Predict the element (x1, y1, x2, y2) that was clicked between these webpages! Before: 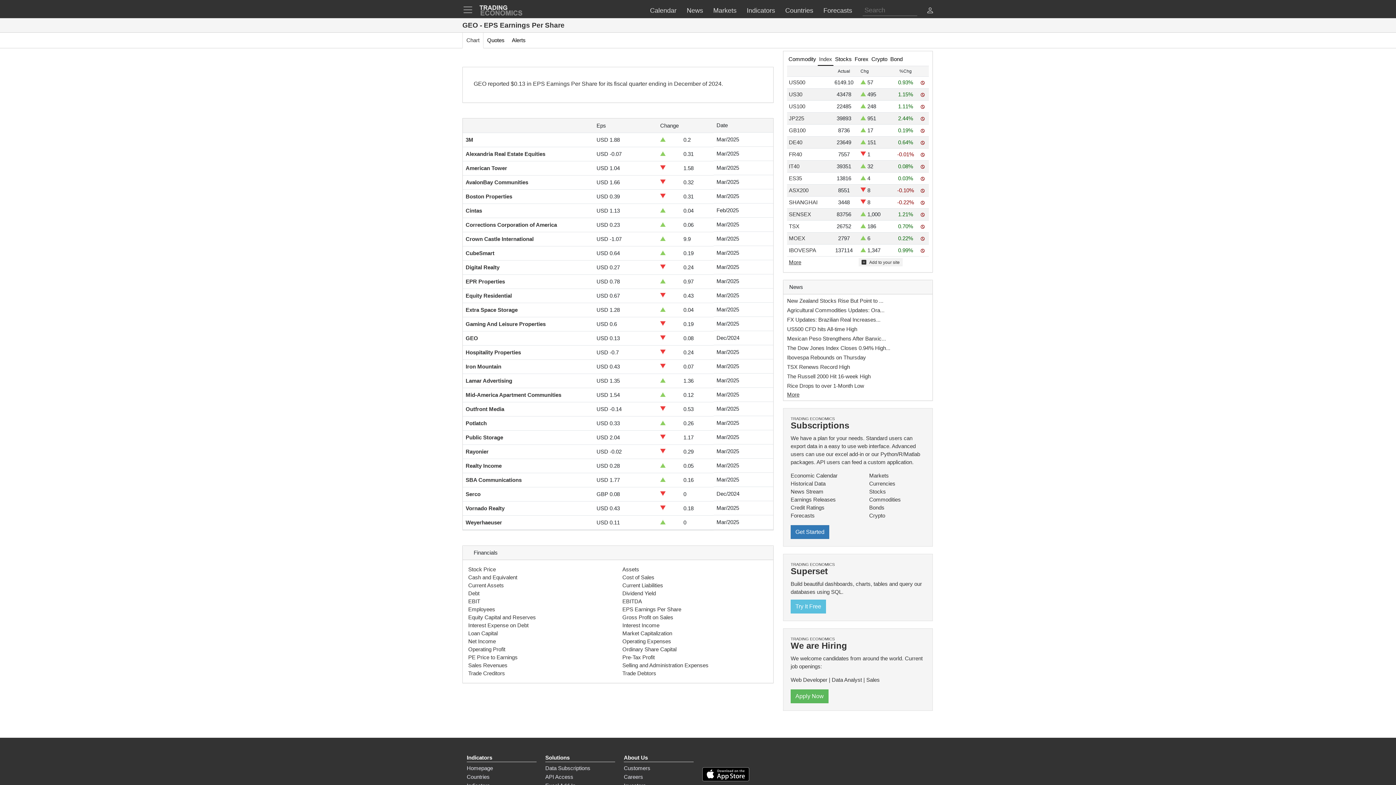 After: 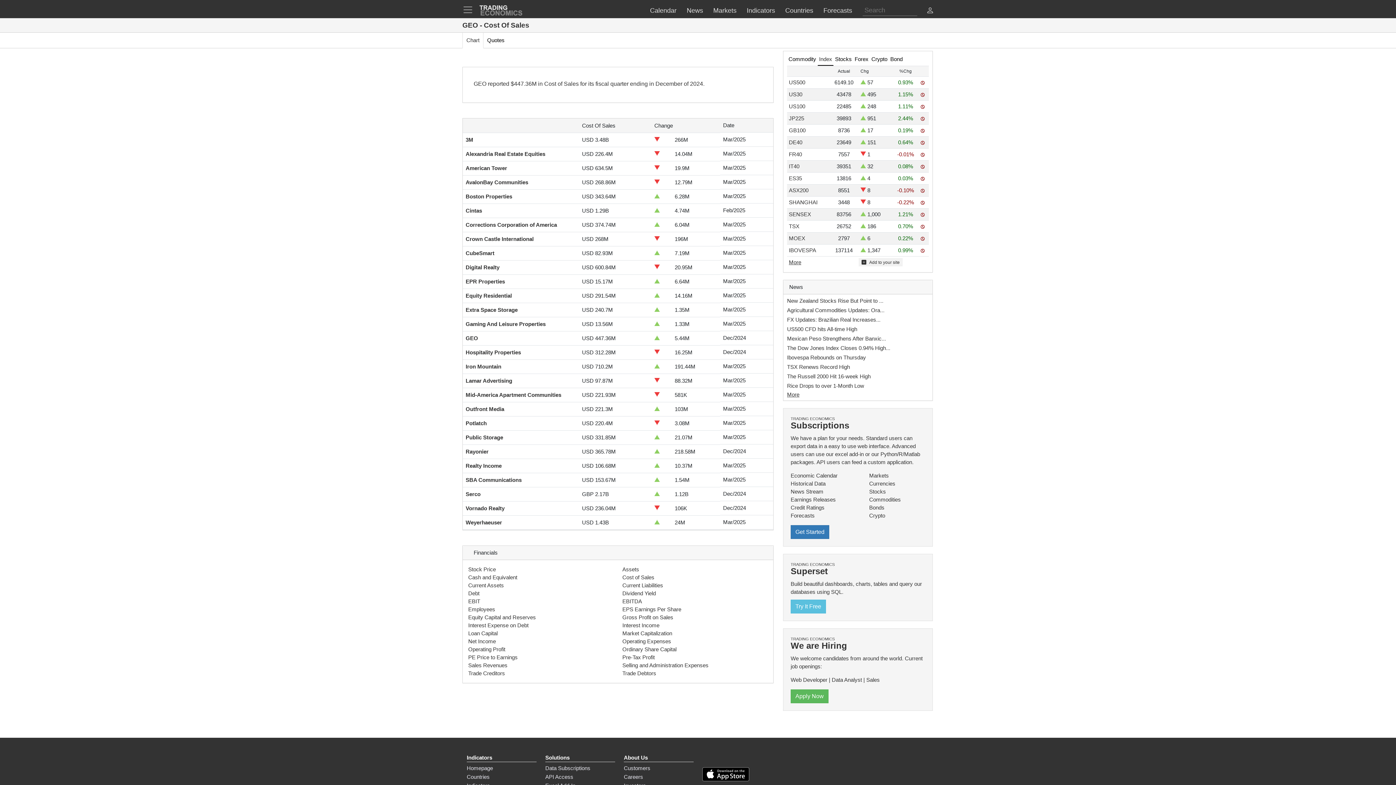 Action: bbox: (622, 574, 654, 580) label: Cost of Sales